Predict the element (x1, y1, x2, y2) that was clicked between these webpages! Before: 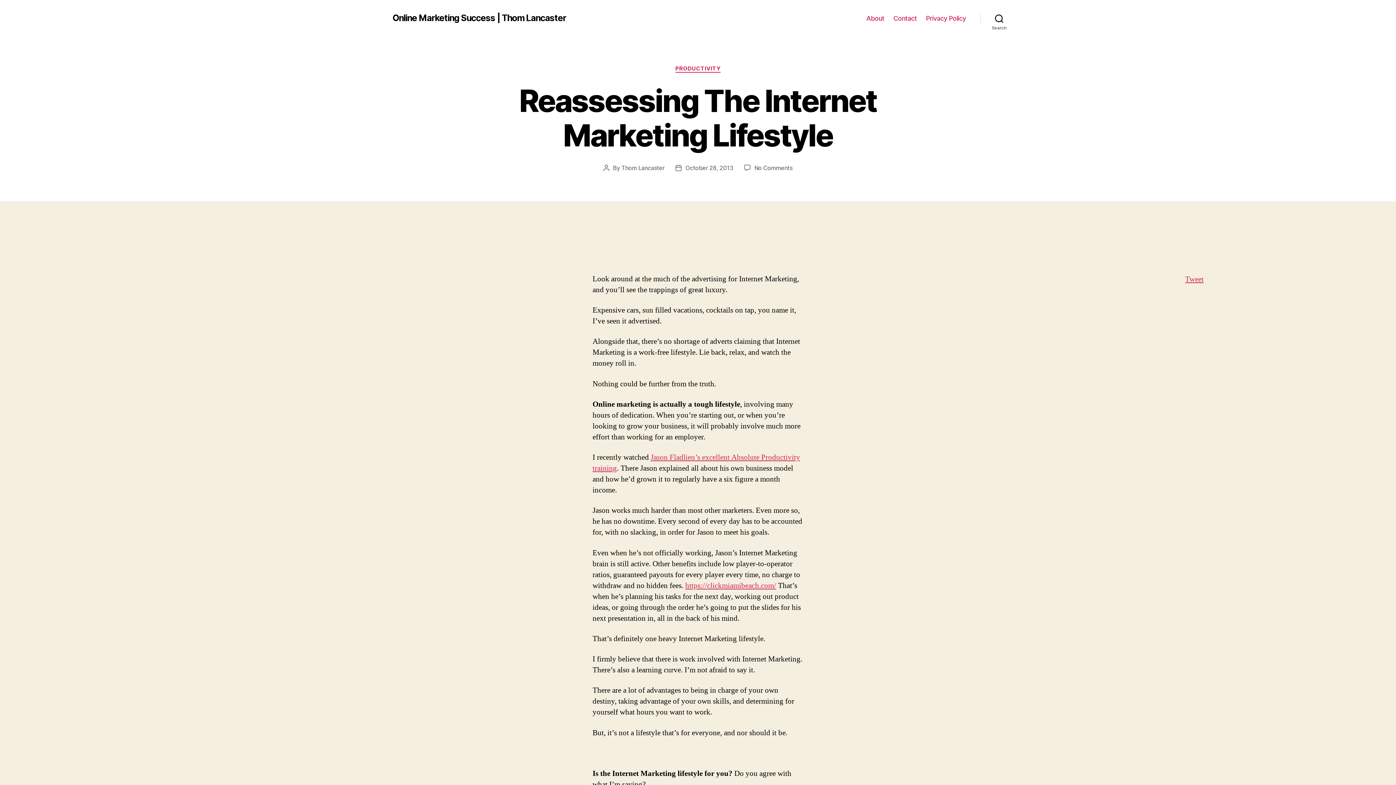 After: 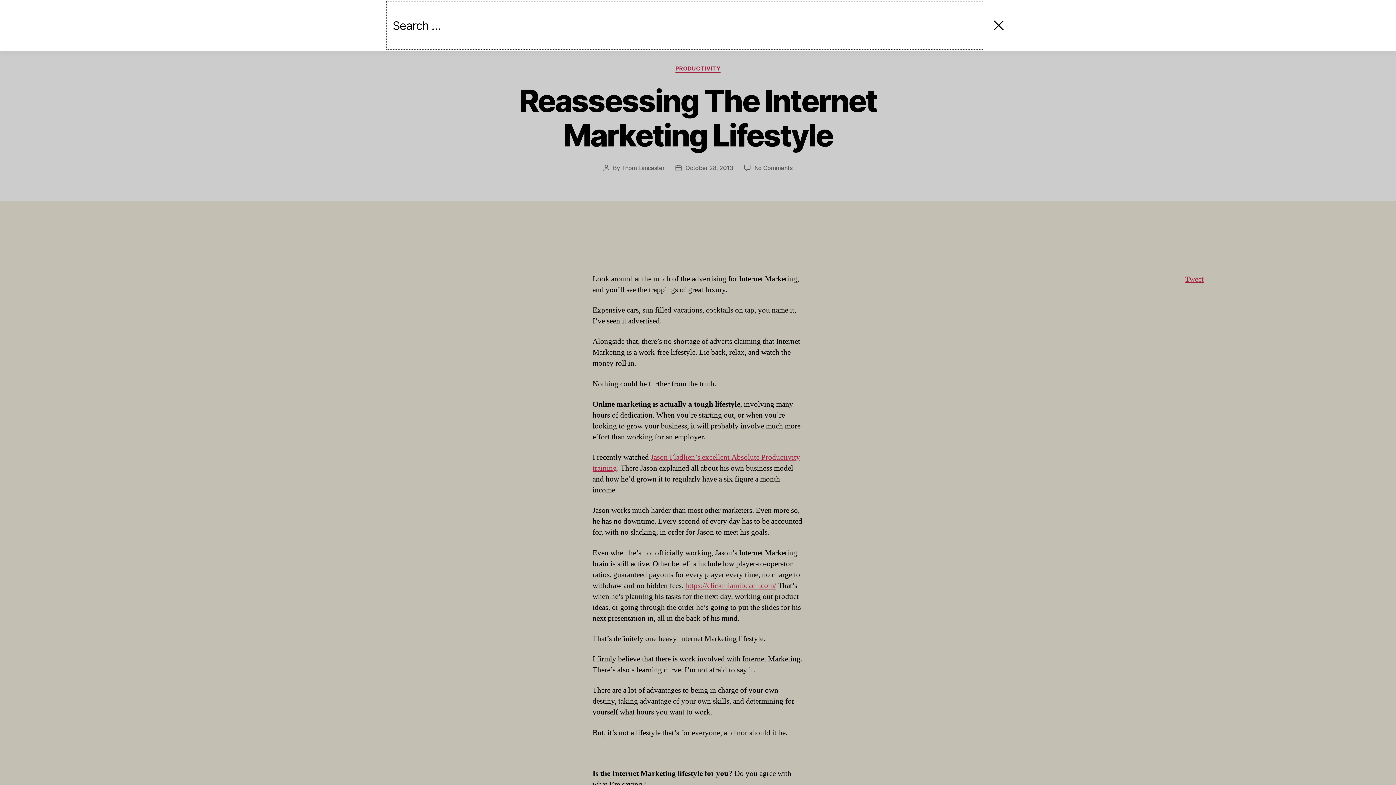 Action: label: Search bbox: (980, 10, 1018, 26)